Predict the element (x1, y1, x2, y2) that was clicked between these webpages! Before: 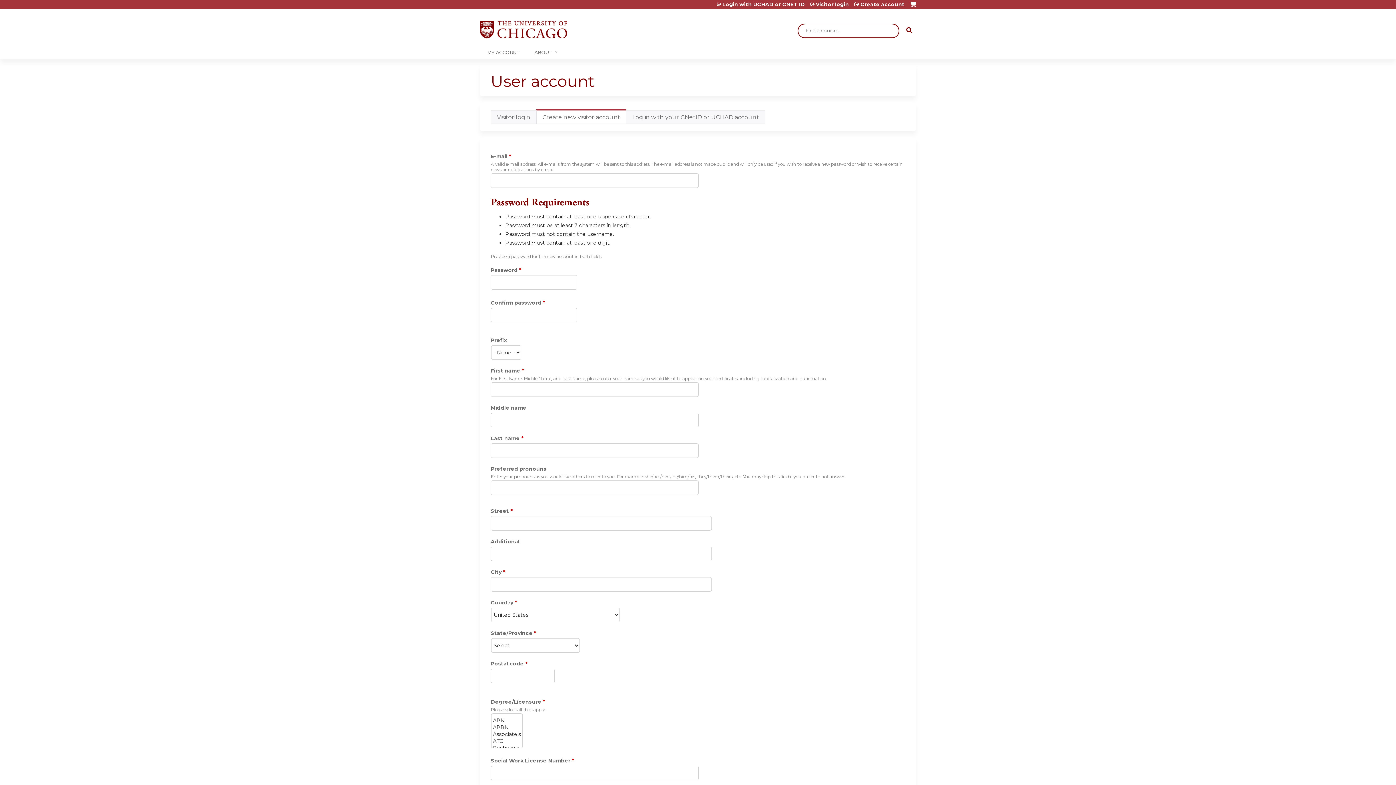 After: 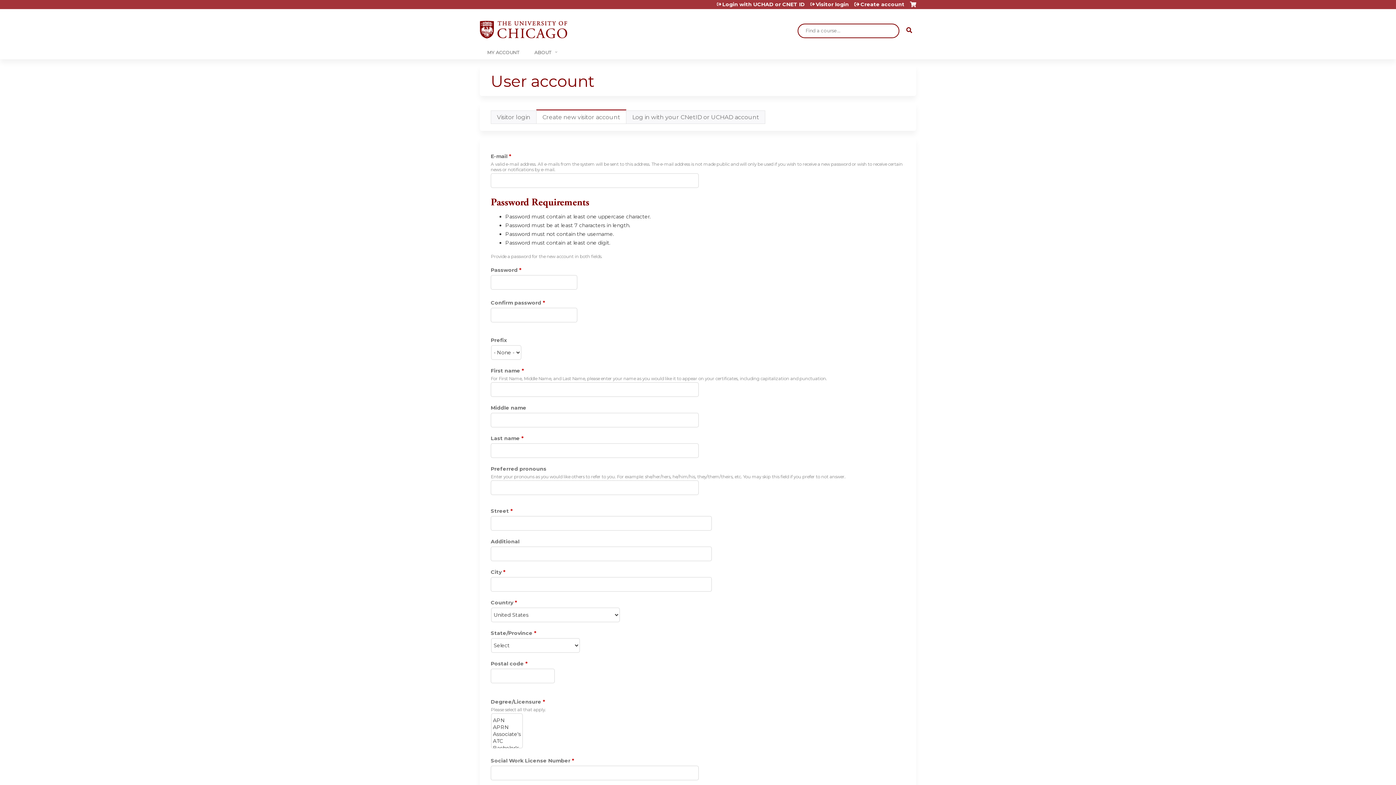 Action: label: Create new visitor account
(active tab) bbox: (536, 109, 626, 124)